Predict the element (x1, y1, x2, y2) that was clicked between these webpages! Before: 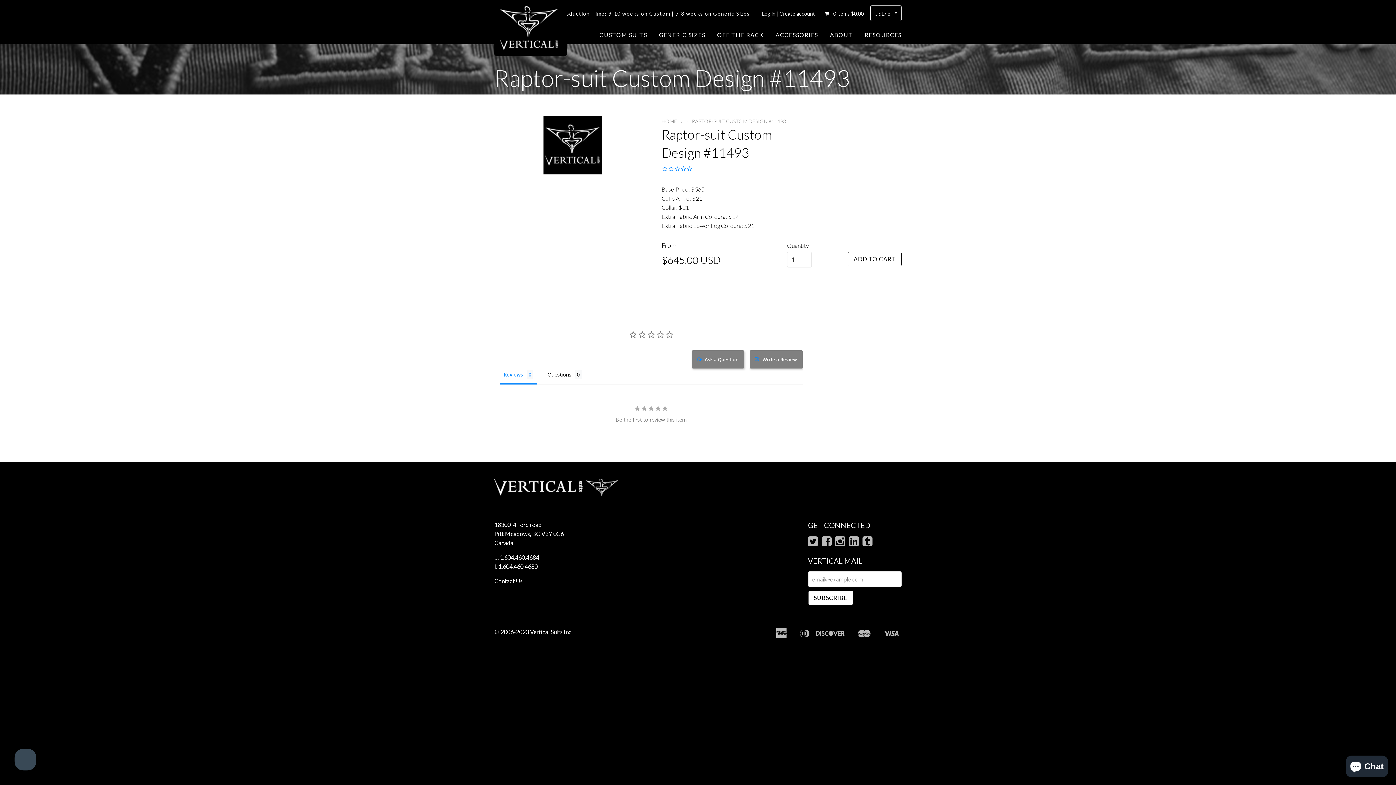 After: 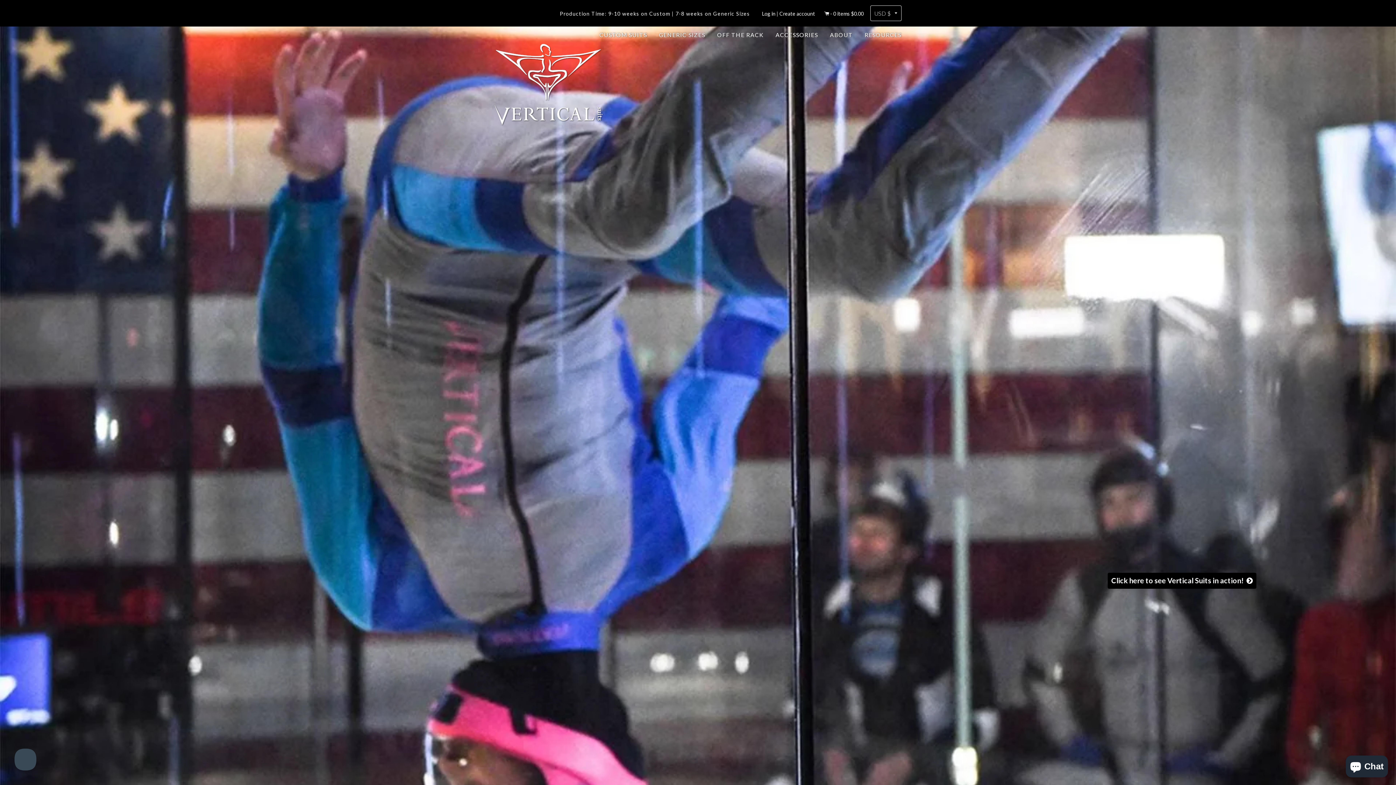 Action: bbox: (500, 6, 561, 50)